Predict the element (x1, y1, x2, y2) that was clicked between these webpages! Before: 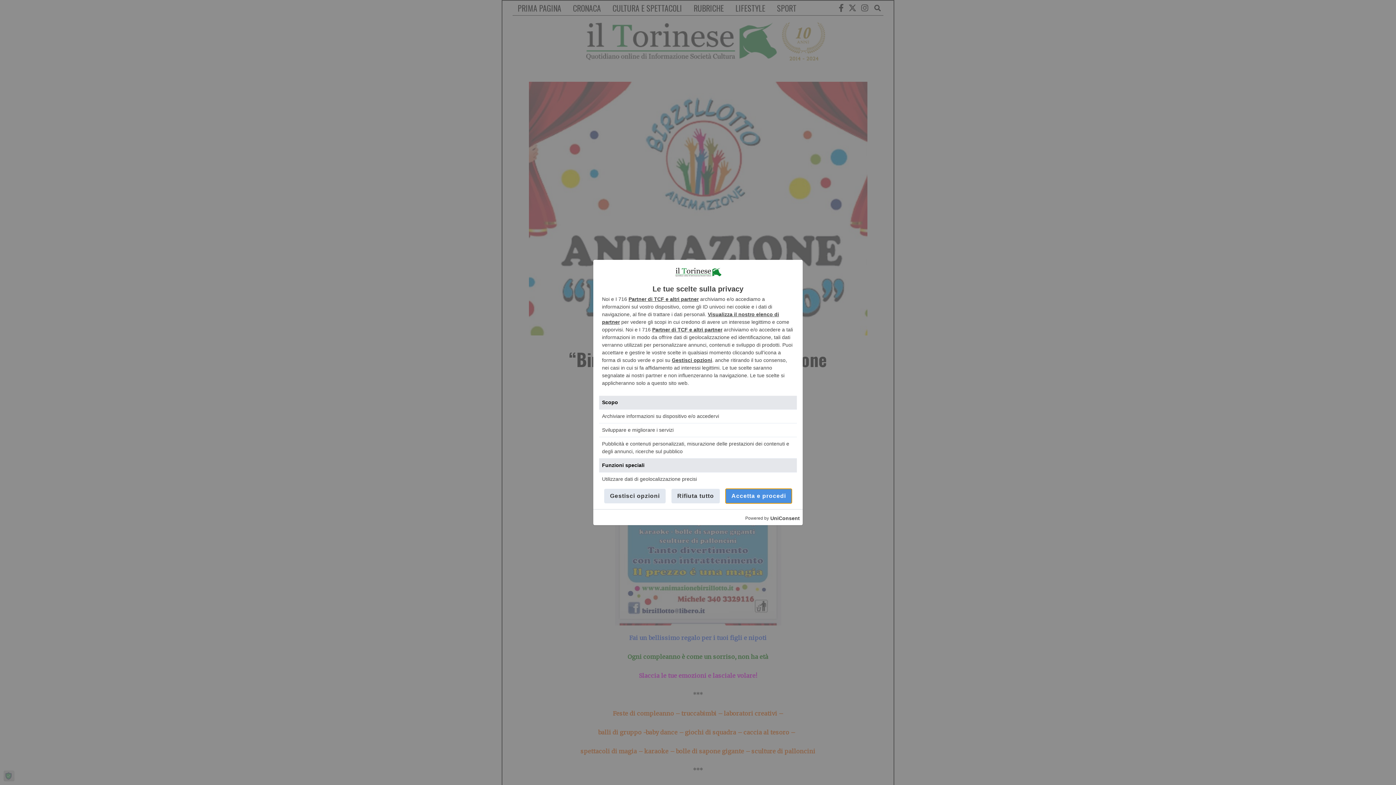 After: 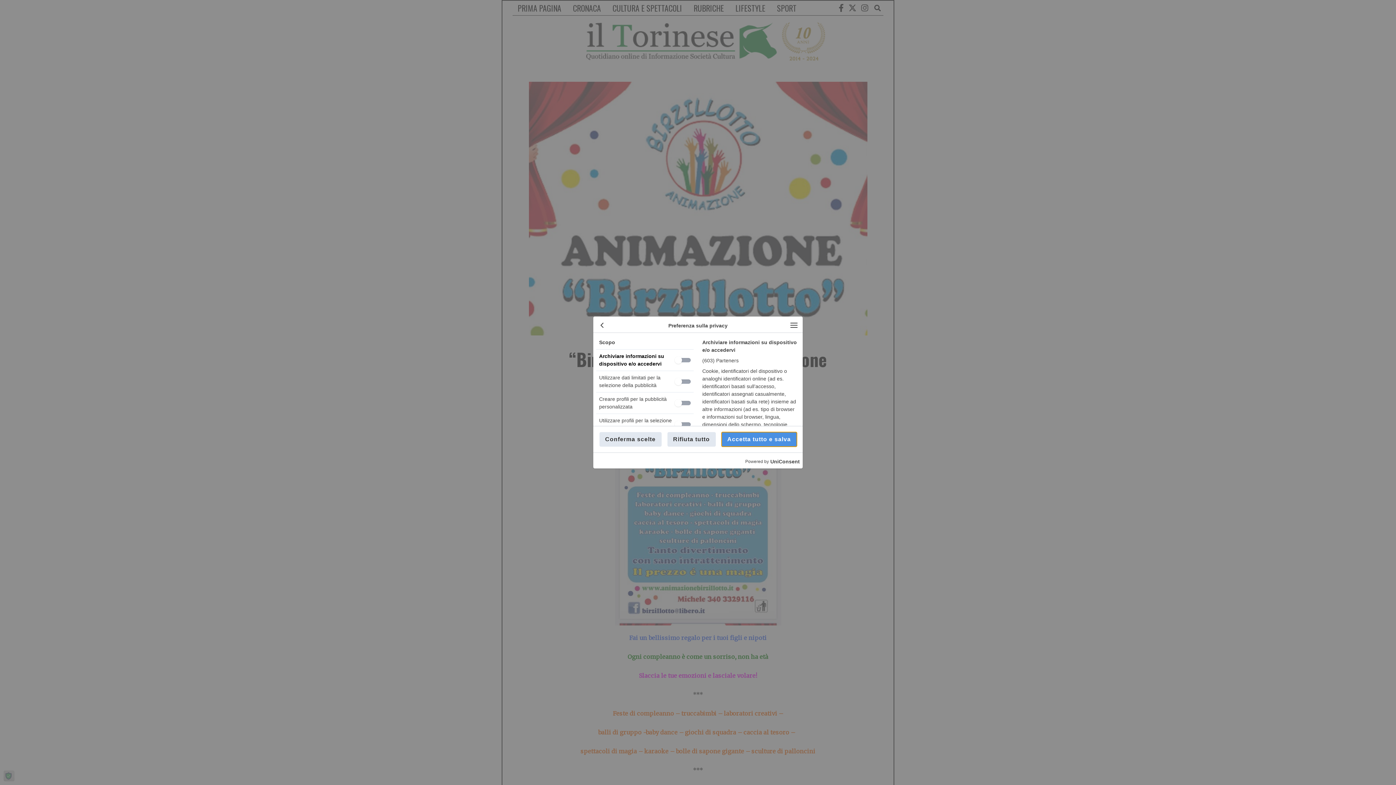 Action: label: Gestisci opzioni bbox: (604, 489, 665, 503)